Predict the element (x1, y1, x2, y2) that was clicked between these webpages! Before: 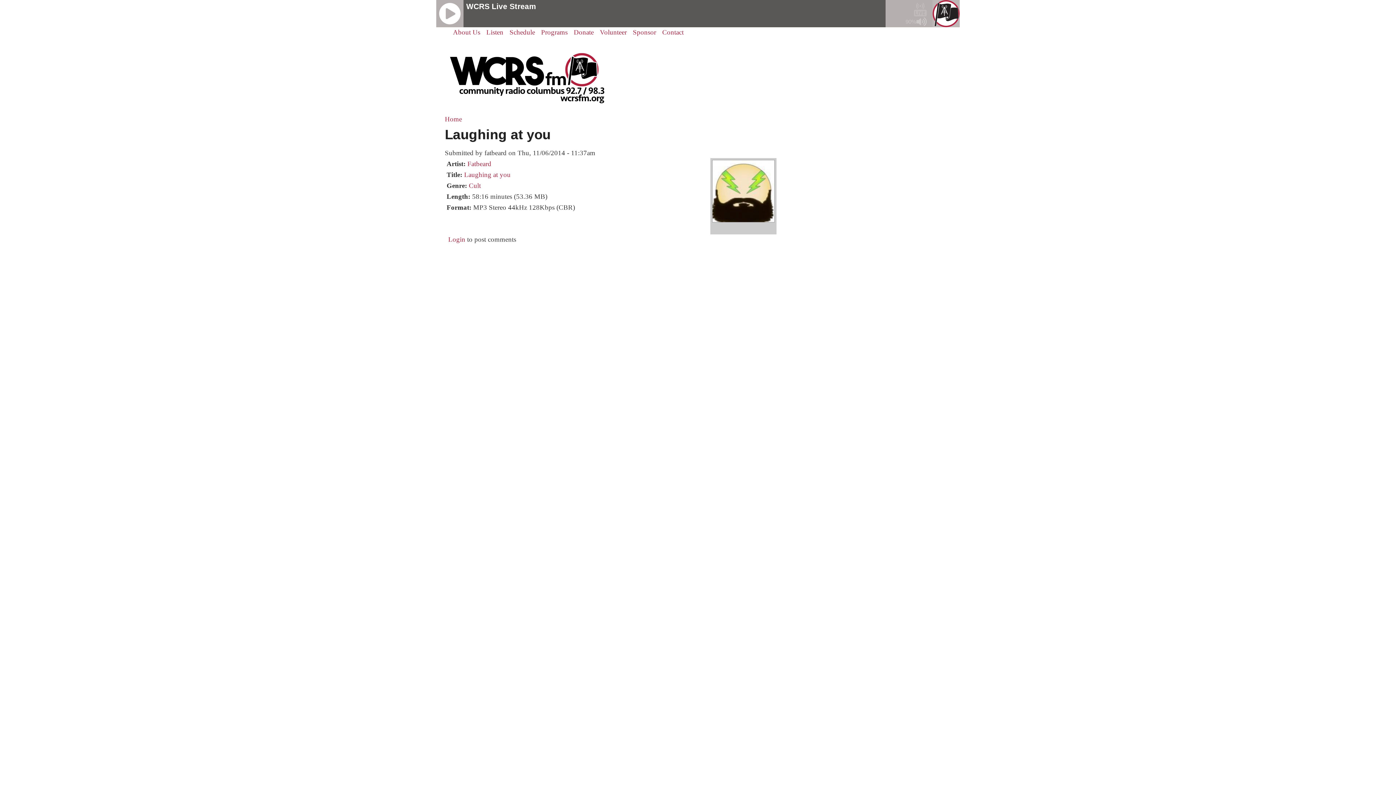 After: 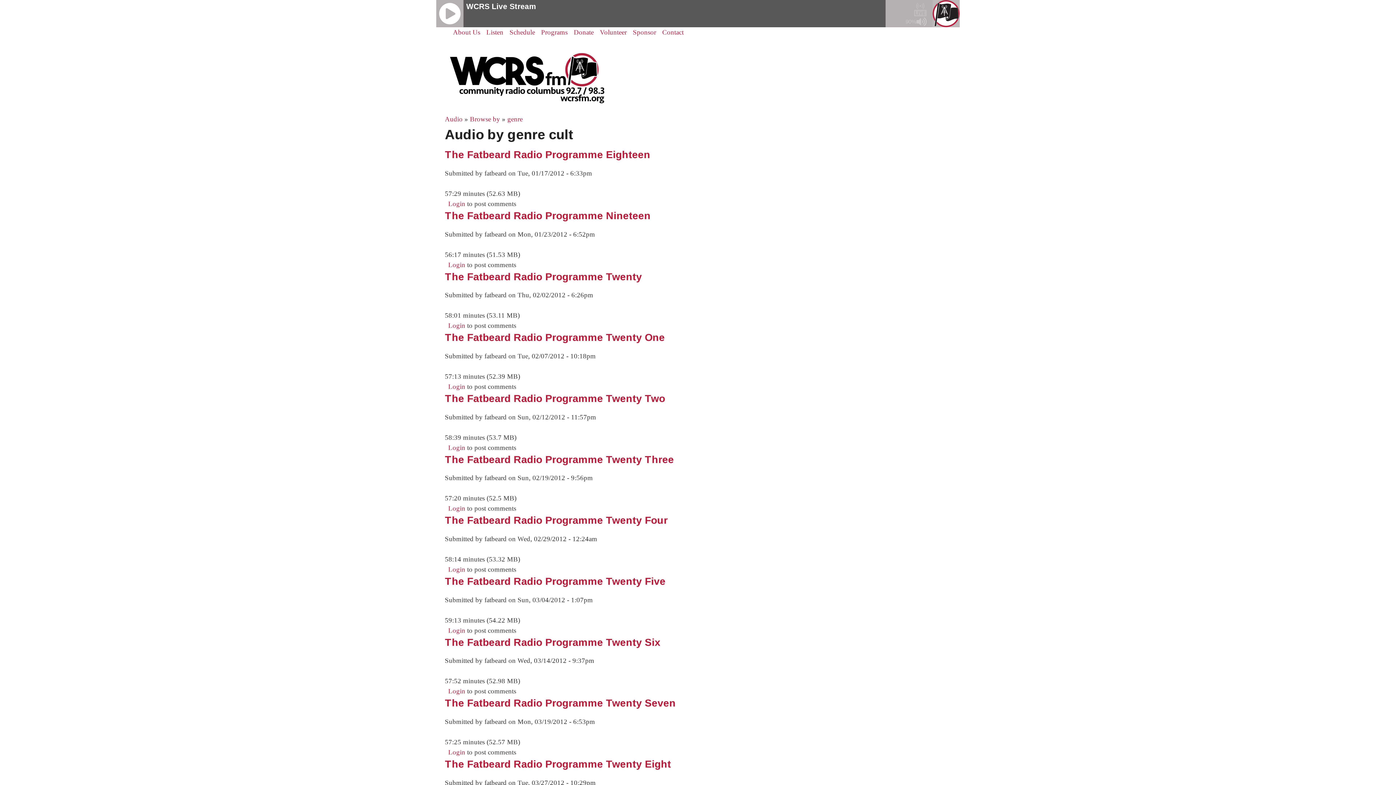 Action: label: Cult bbox: (468, 181, 480, 189)